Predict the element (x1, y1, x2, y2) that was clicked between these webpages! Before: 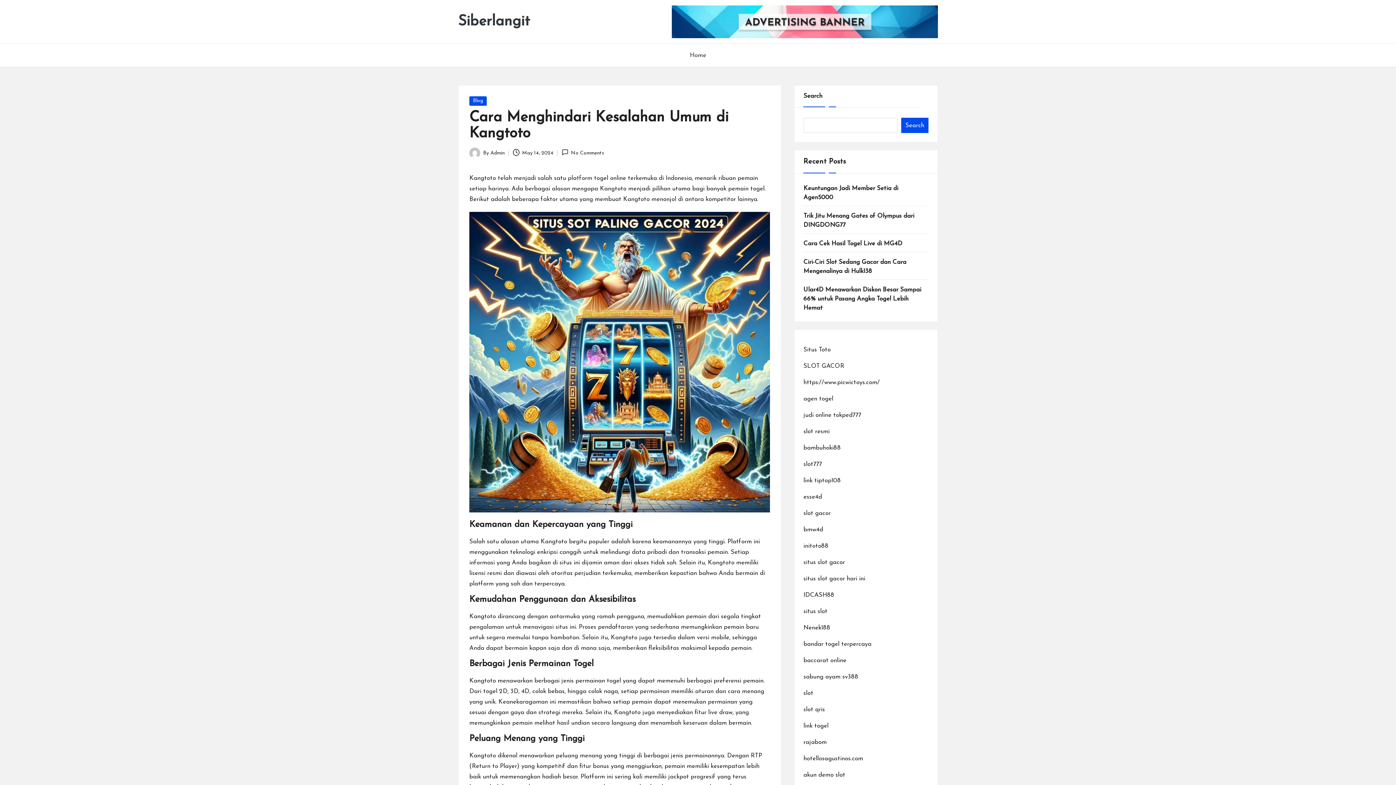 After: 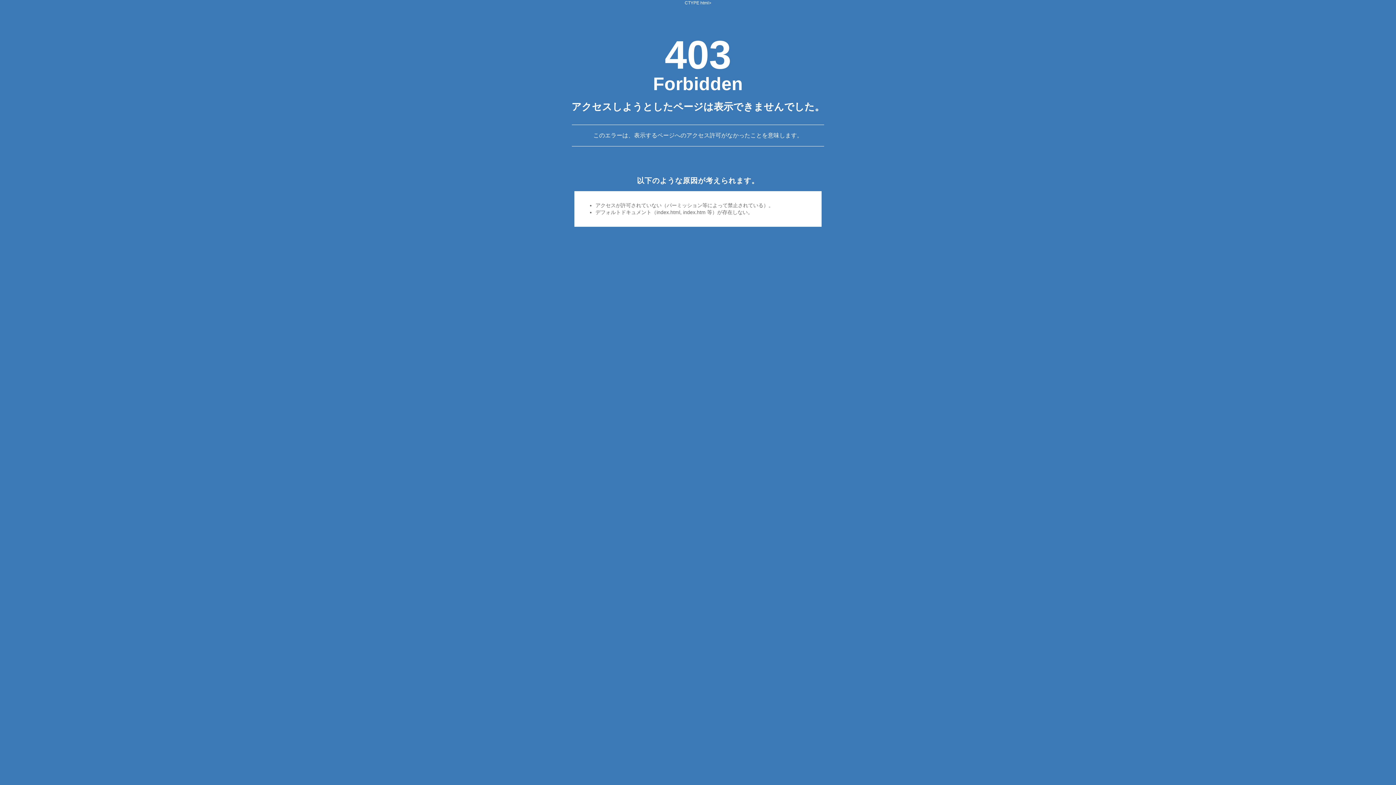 Action: bbox: (803, 346, 830, 353) label: Situs Toto